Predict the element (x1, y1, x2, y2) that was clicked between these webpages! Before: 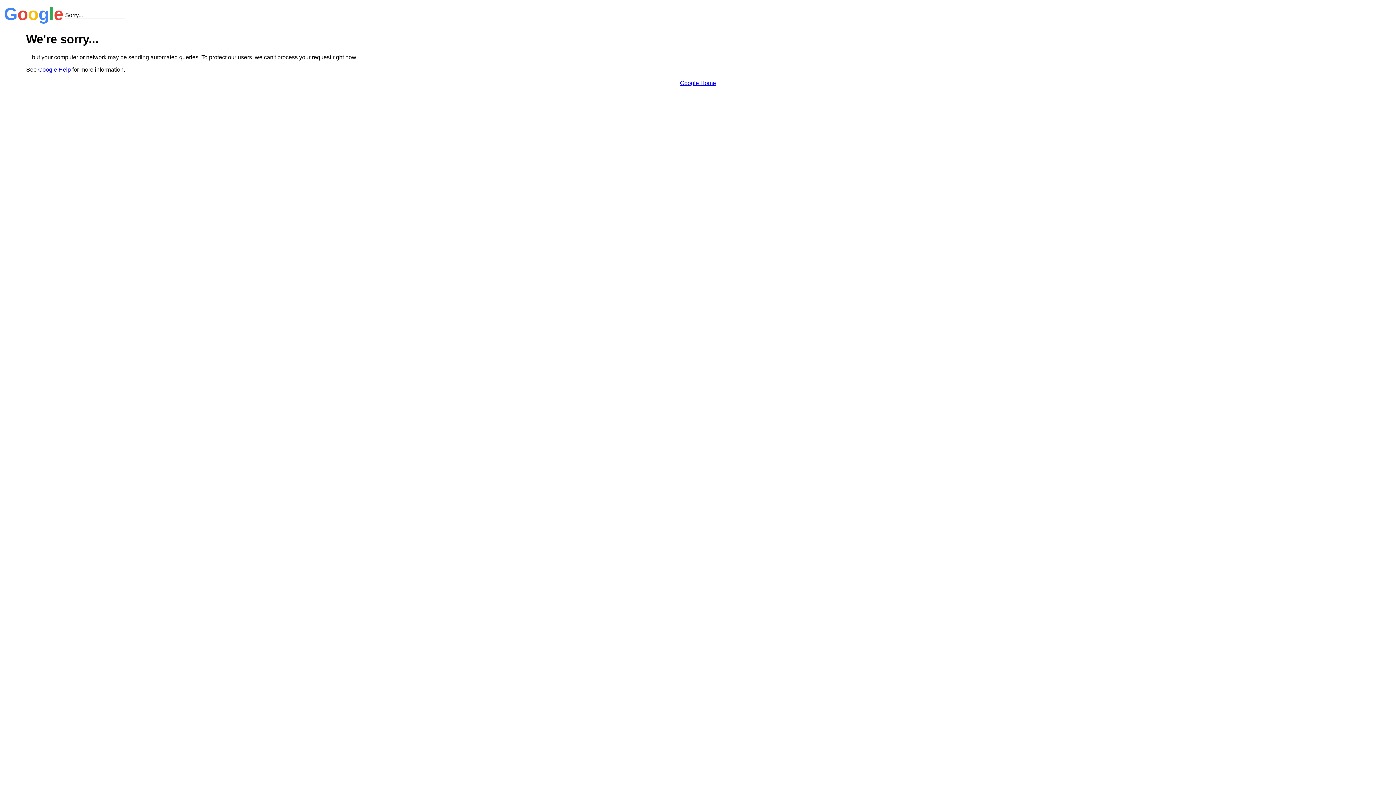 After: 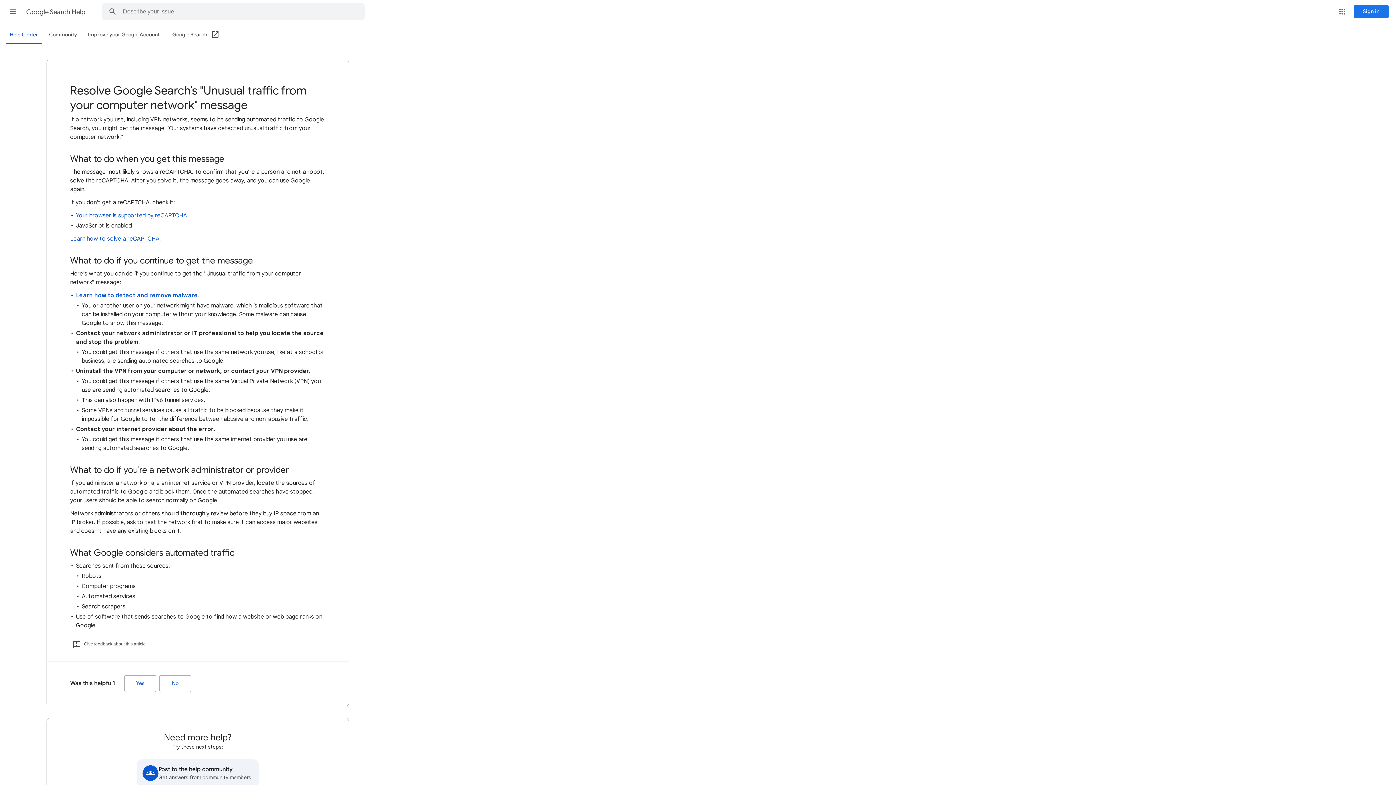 Action: label: Google Help bbox: (38, 66, 70, 72)